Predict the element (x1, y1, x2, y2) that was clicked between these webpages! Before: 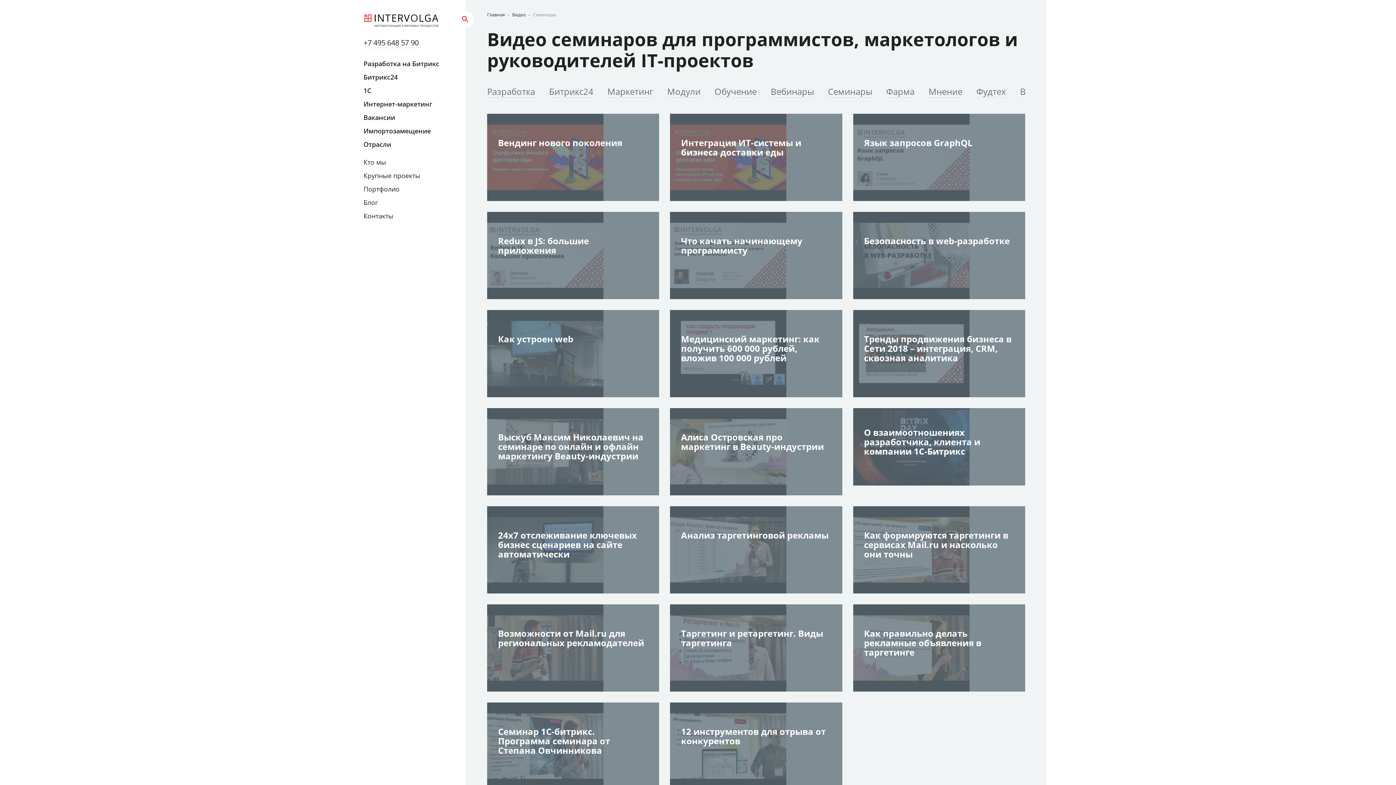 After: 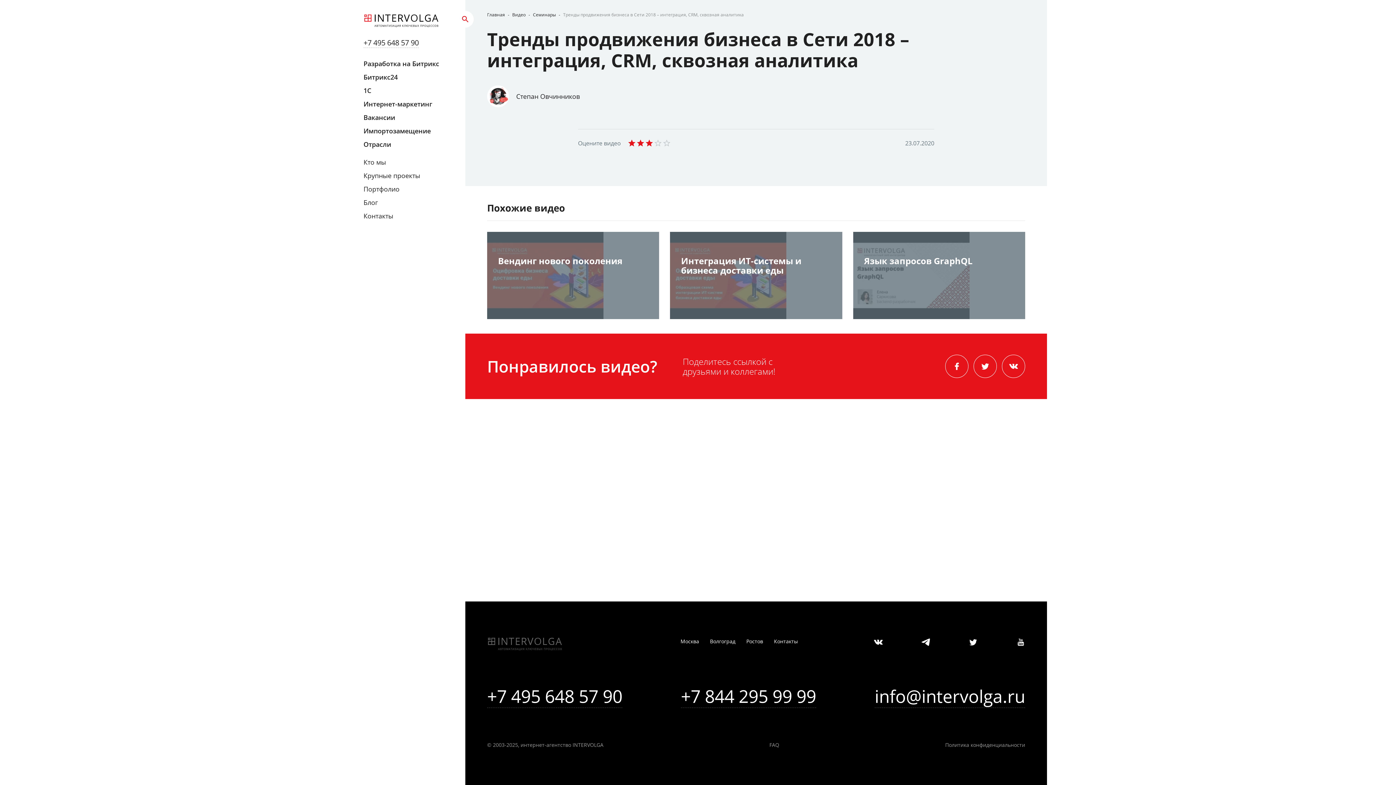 Action: bbox: (864, 334, 1014, 372) label: Тренды продвижения бизнеса в Сети 2018 – интеграция, CRM, сквозная аналитика